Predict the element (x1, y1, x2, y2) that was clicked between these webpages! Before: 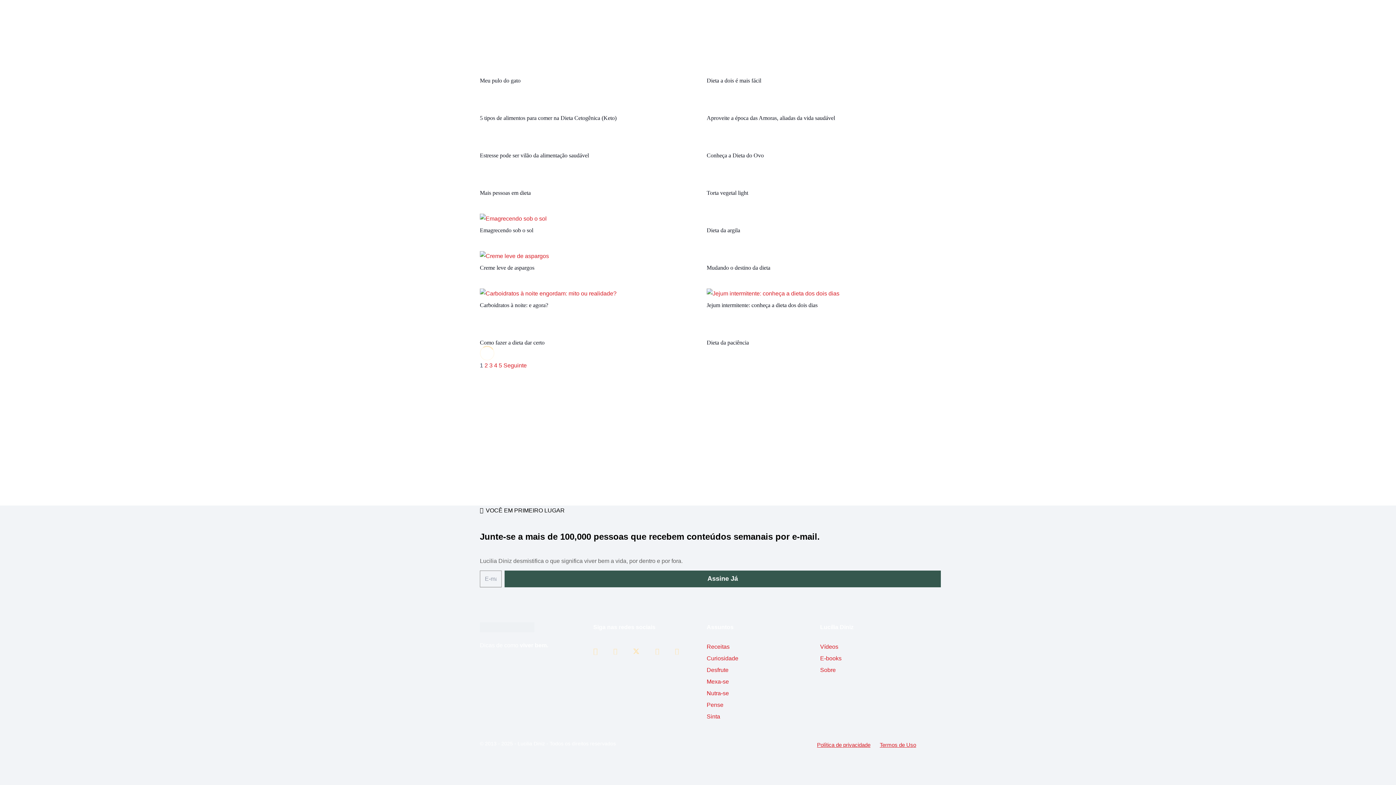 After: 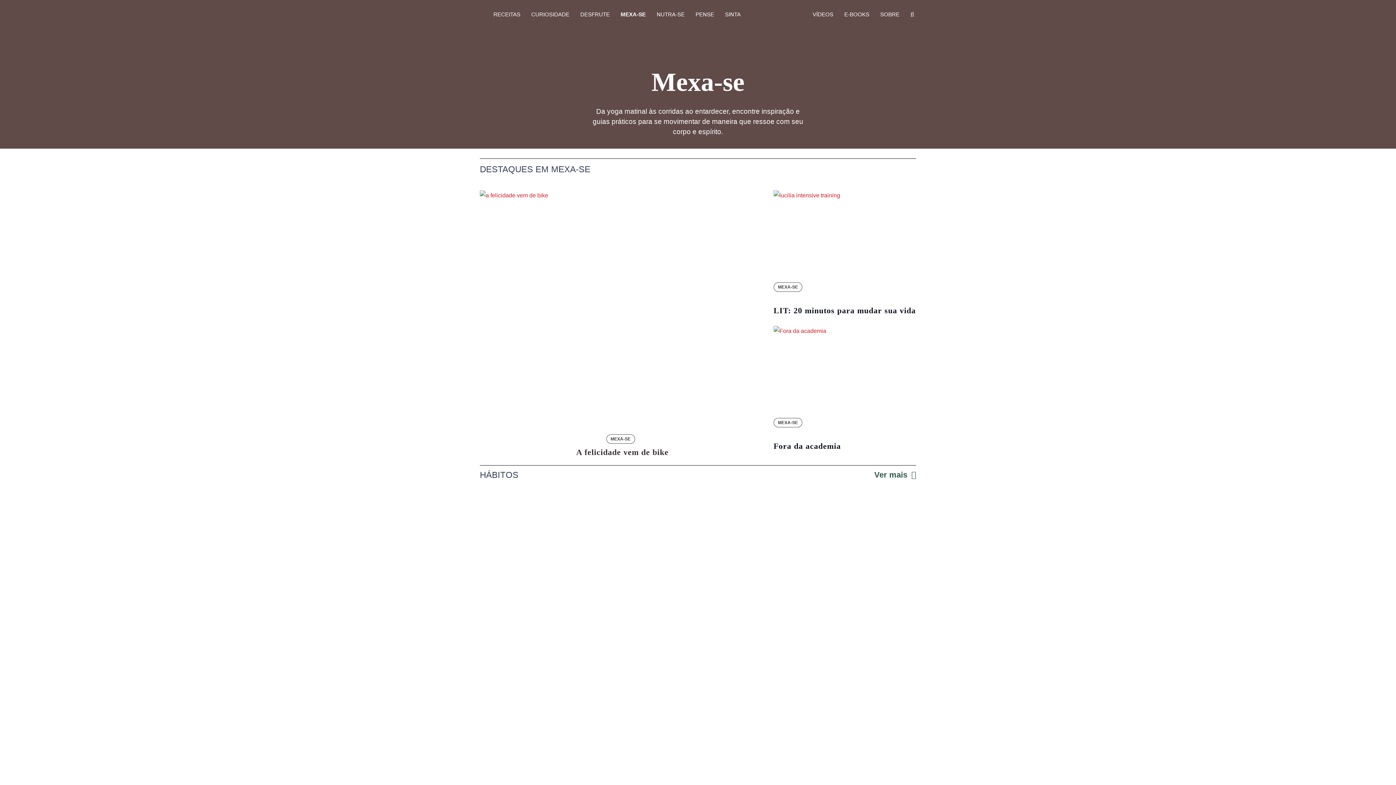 Action: bbox: (615, 0, 651, 29) label: MEXA-SE